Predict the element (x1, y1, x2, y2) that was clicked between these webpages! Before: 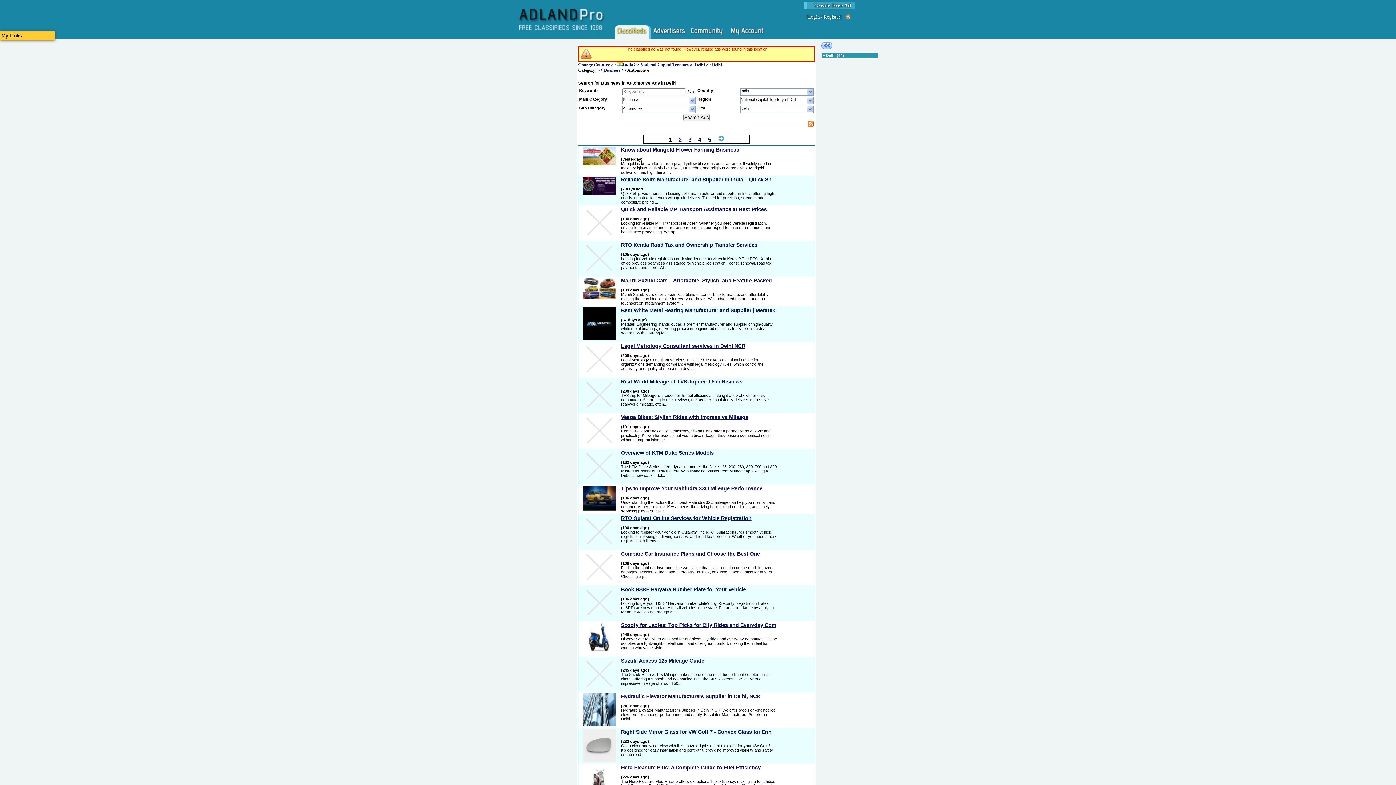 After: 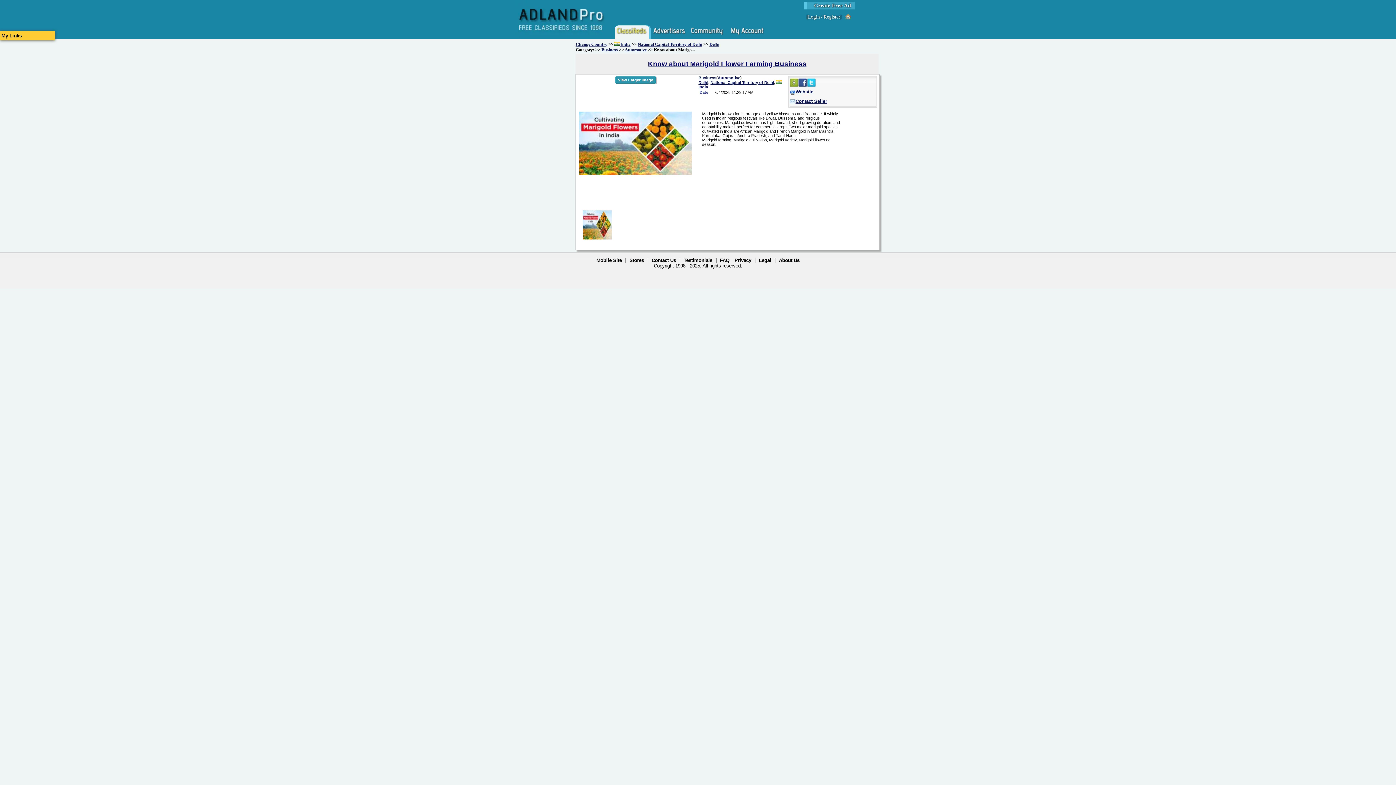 Action: bbox: (583, 161, 616, 166)